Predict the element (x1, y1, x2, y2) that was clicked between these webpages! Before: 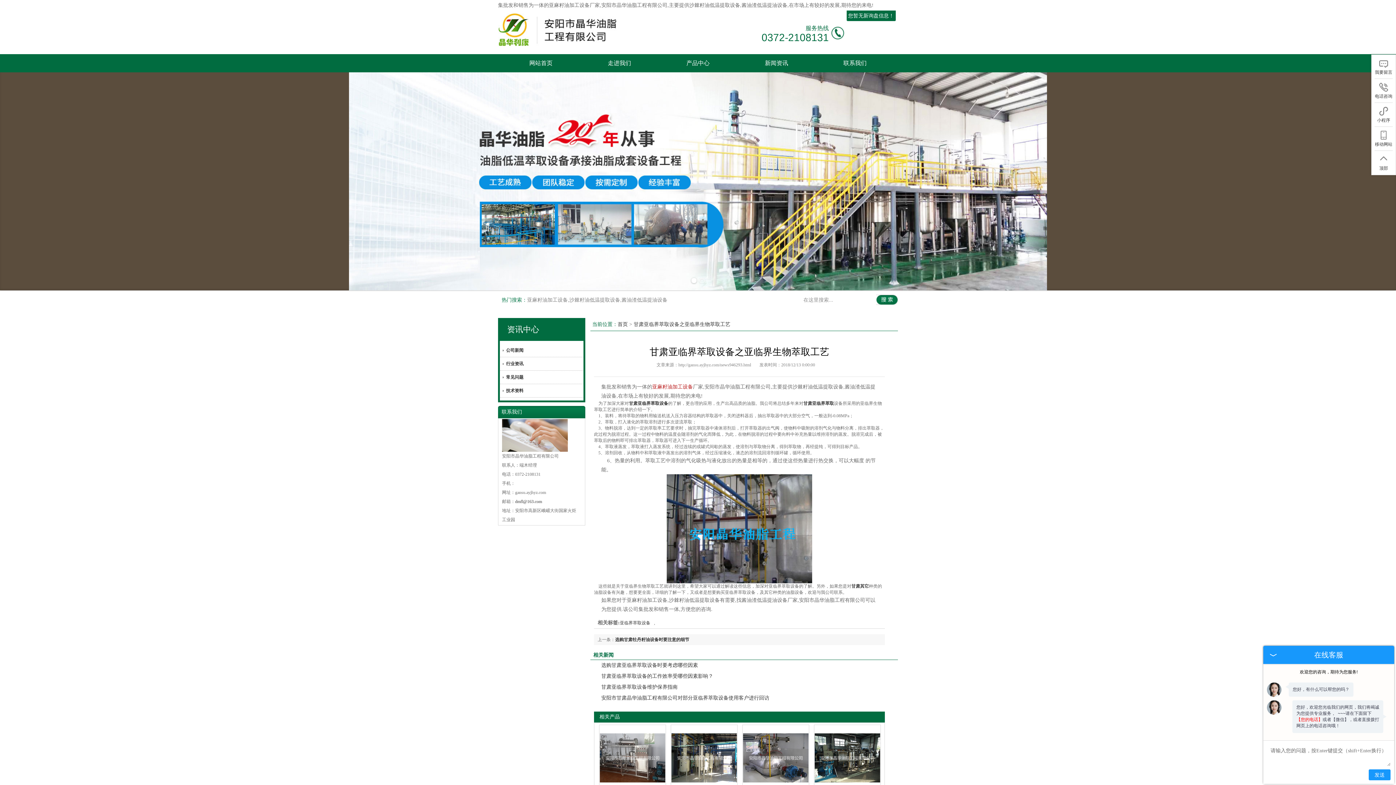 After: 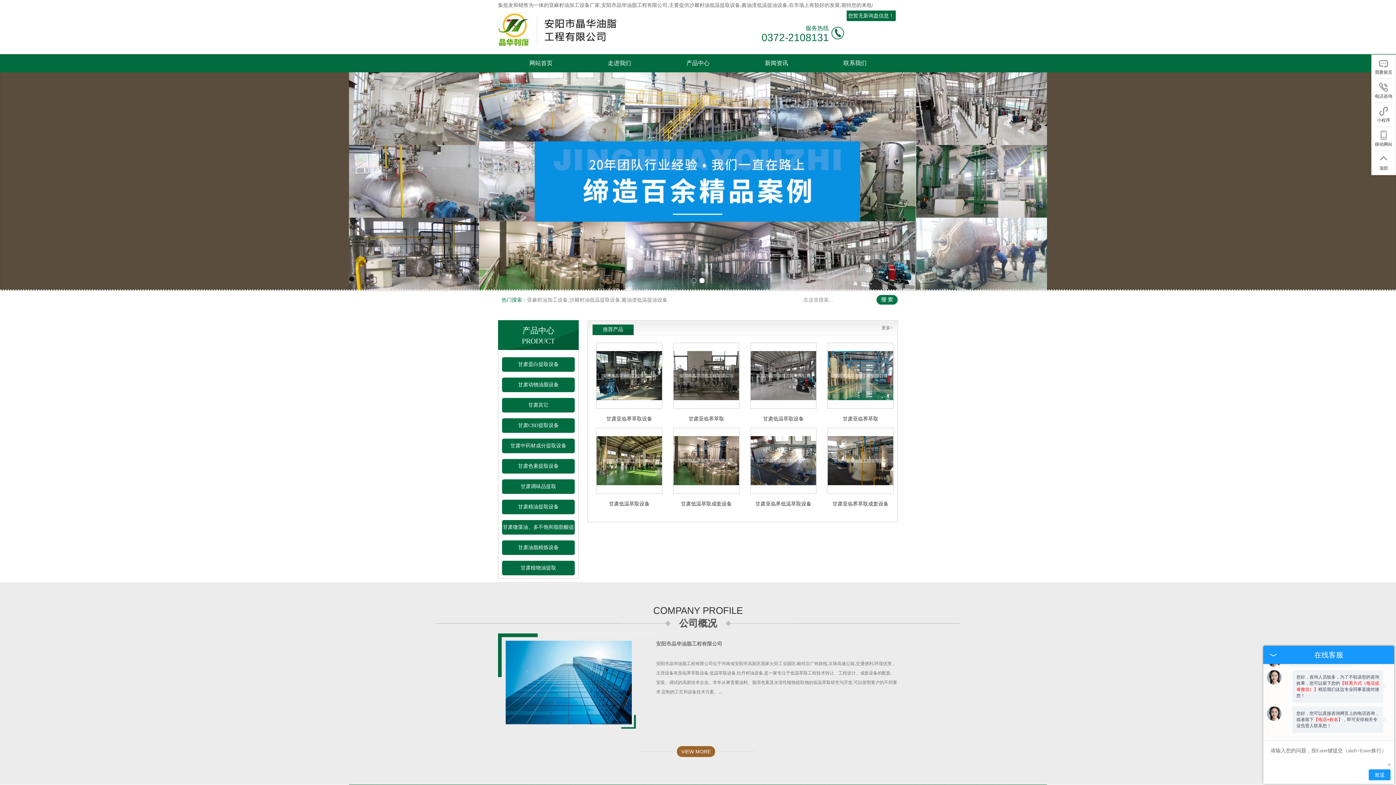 Action: bbox: (498, 26, 617, 32)